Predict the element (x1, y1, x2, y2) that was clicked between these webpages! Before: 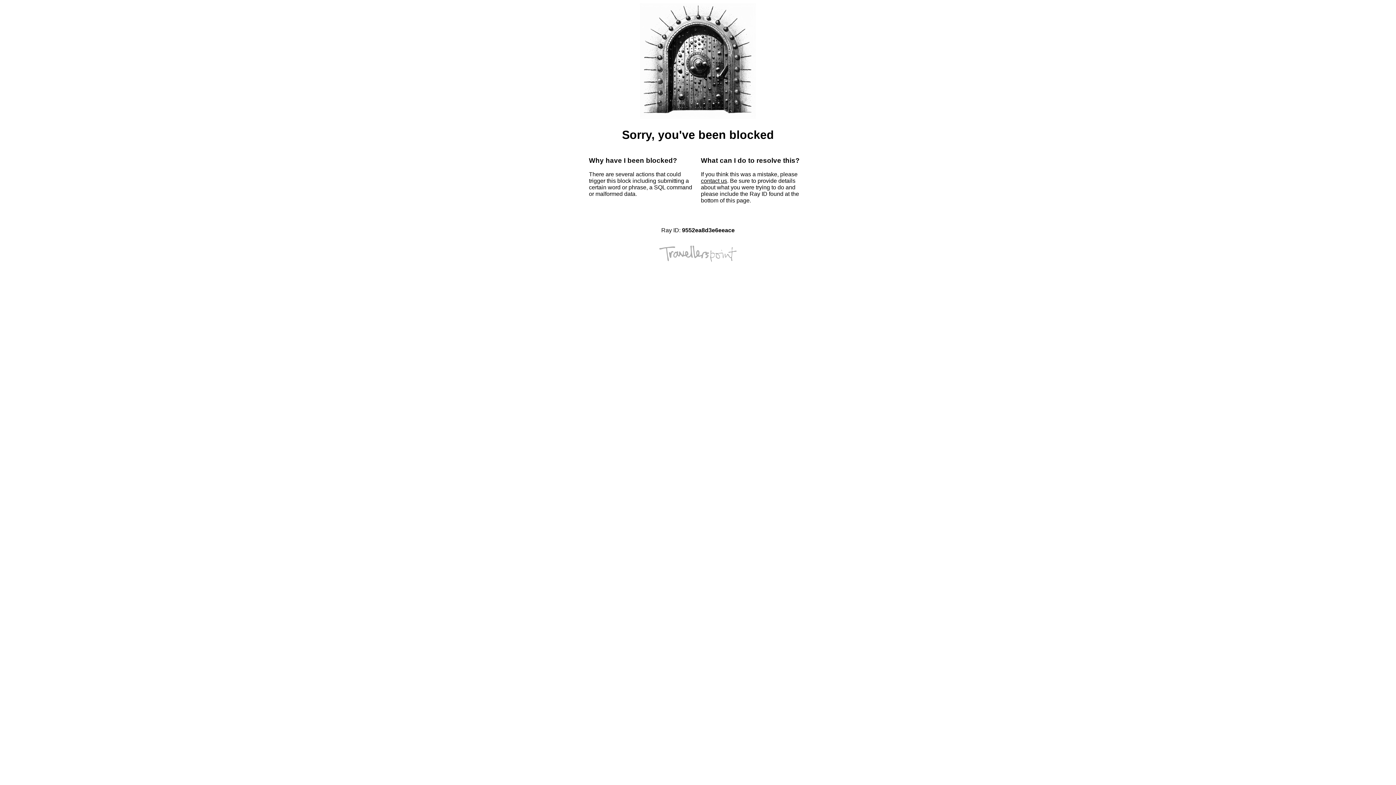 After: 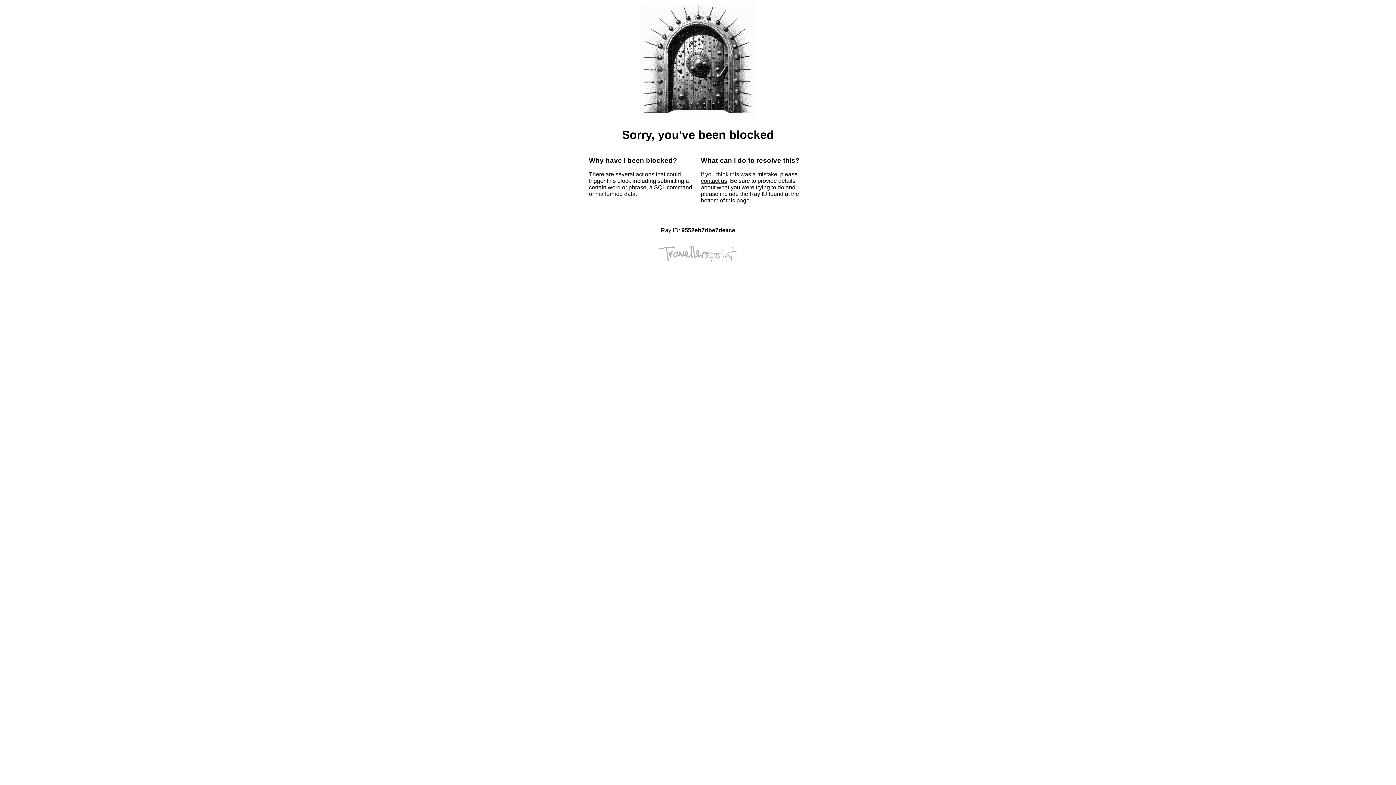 Action: bbox: (701, 177, 727, 184) label: contact us